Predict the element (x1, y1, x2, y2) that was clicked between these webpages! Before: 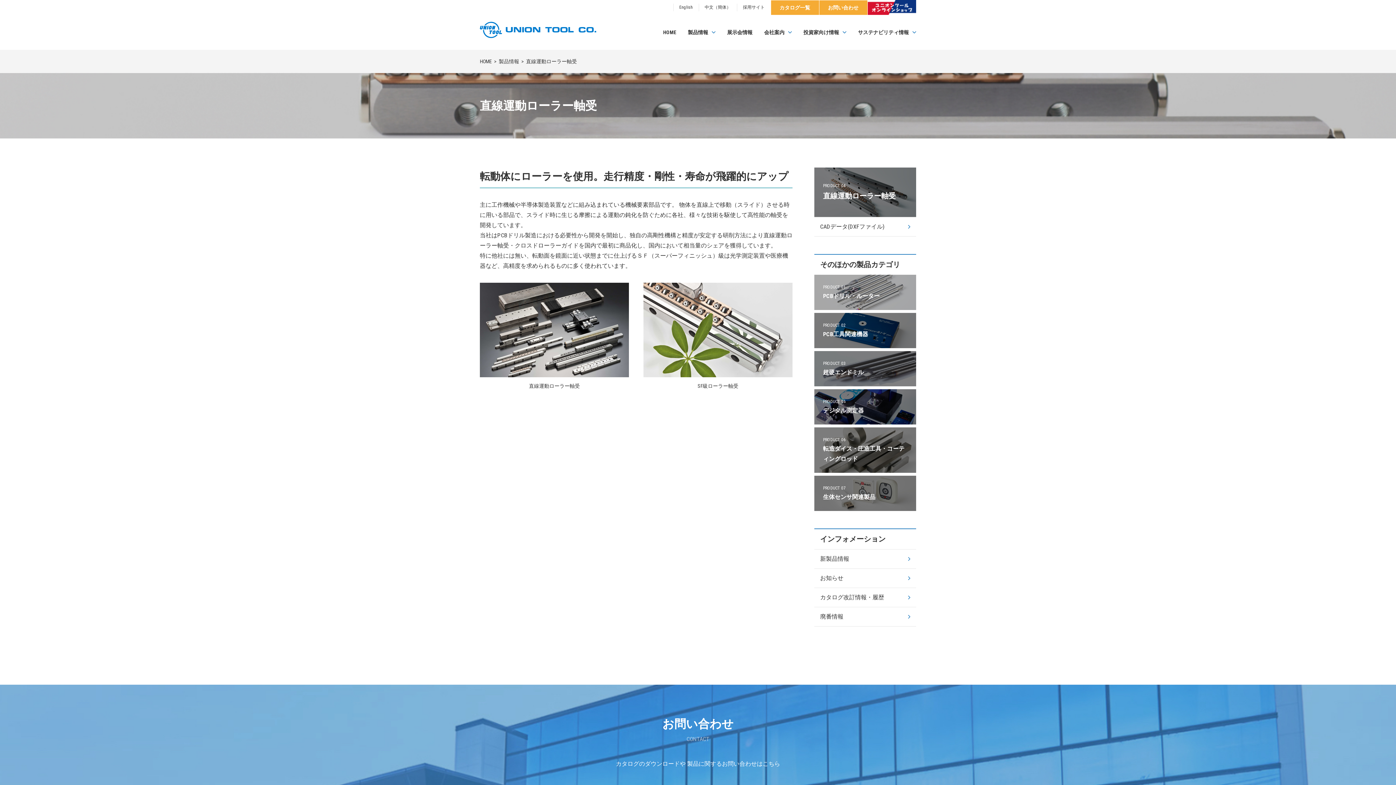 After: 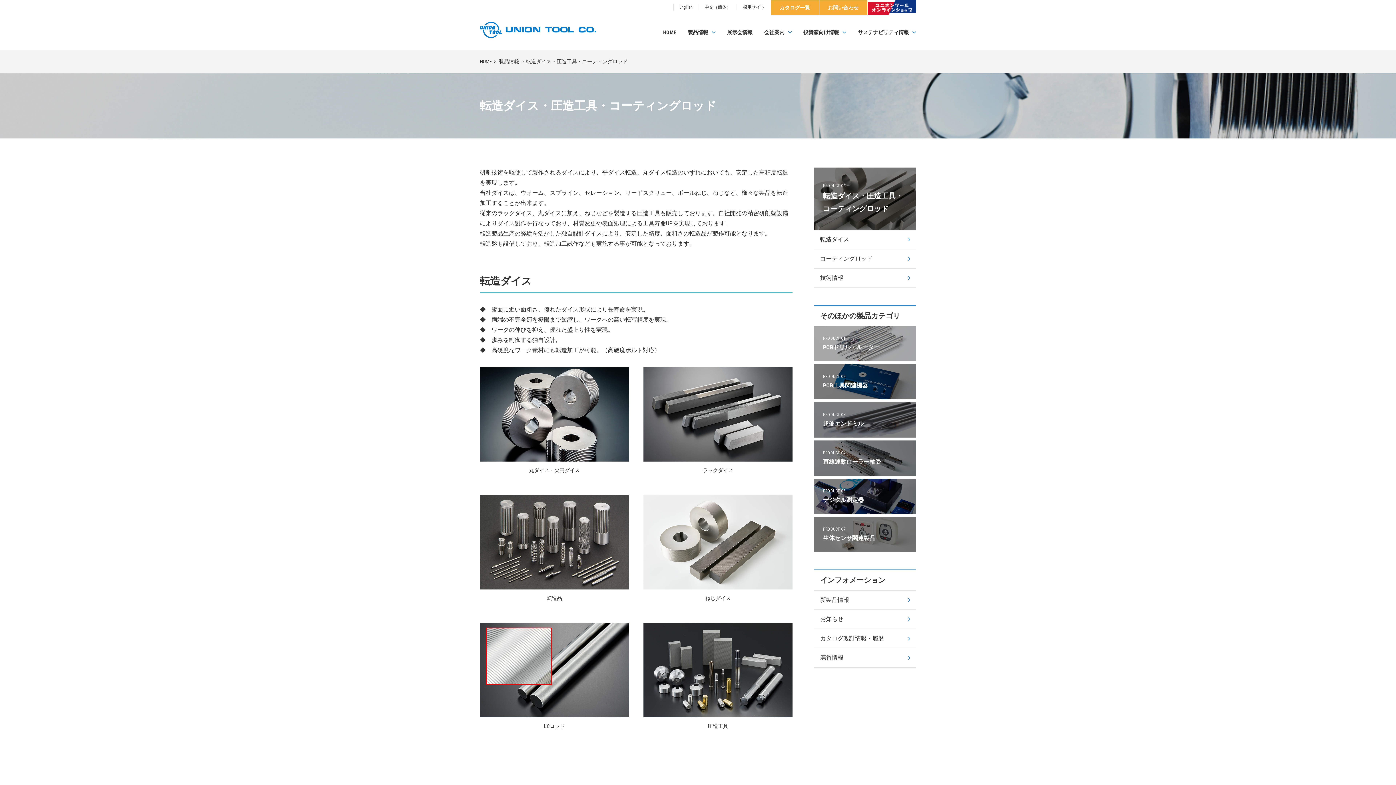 Action: bbox: (814, 427, 916, 473) label: PRODUCT 06
転造ダイス・圧造工具・コーティングロッド